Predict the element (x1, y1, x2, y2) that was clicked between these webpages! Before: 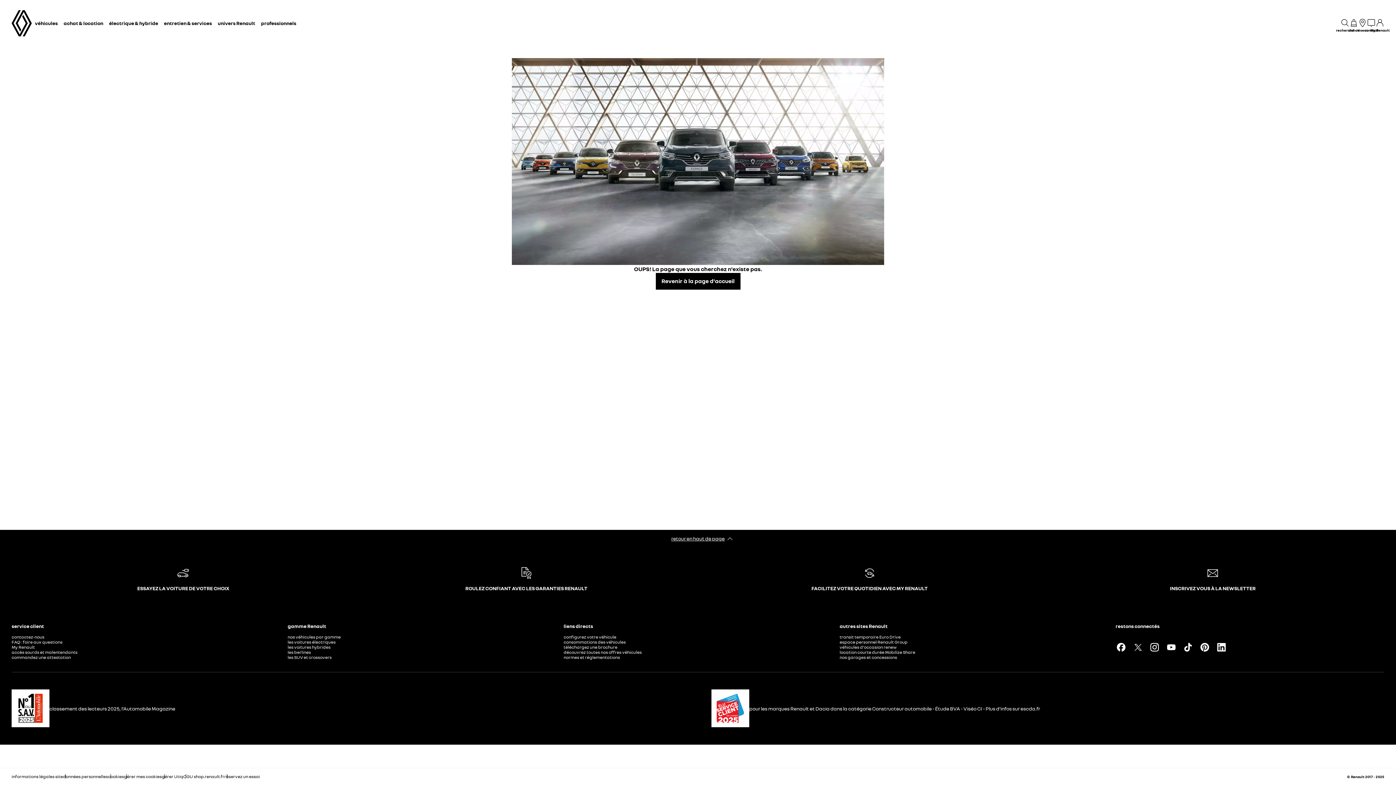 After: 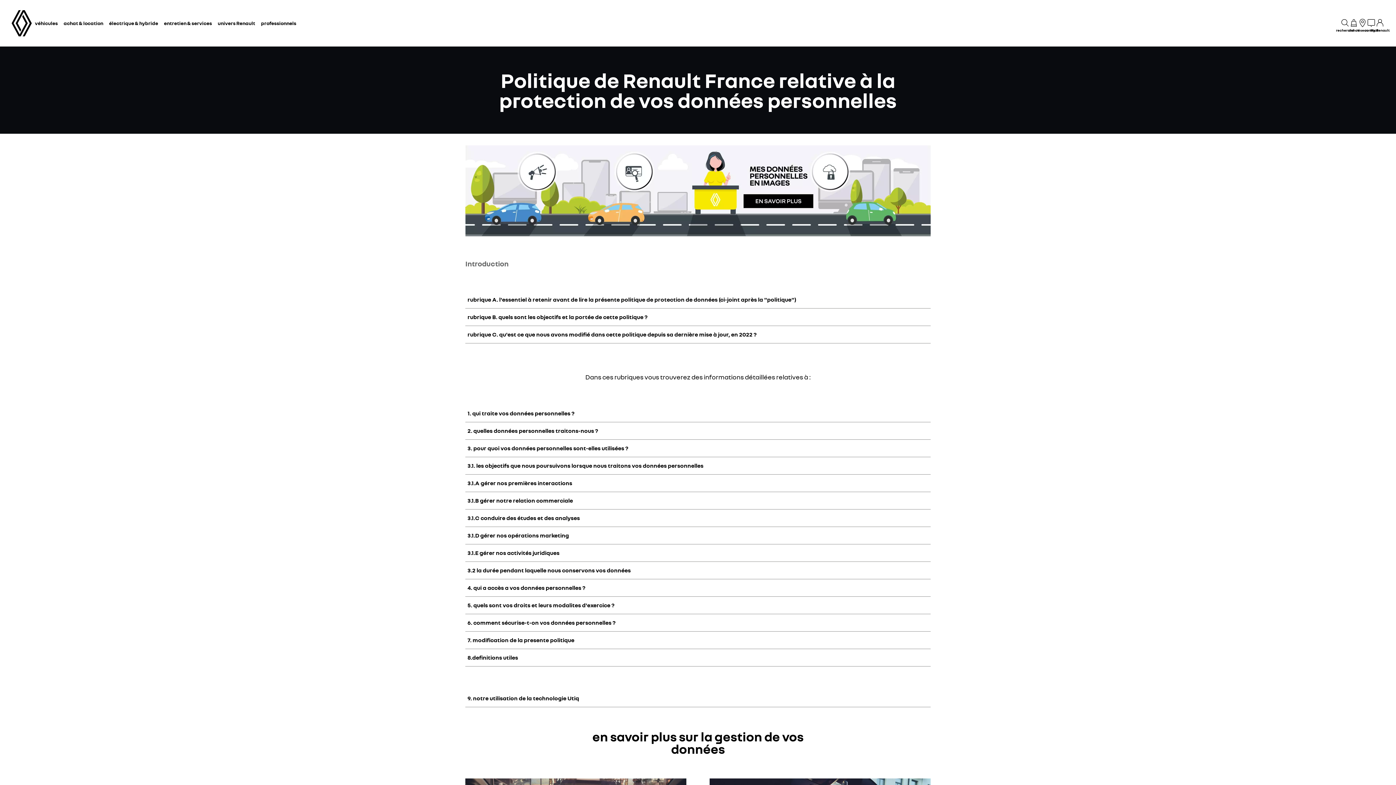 Action: bbox: (62, 774, 108, 779) label: données personnelles